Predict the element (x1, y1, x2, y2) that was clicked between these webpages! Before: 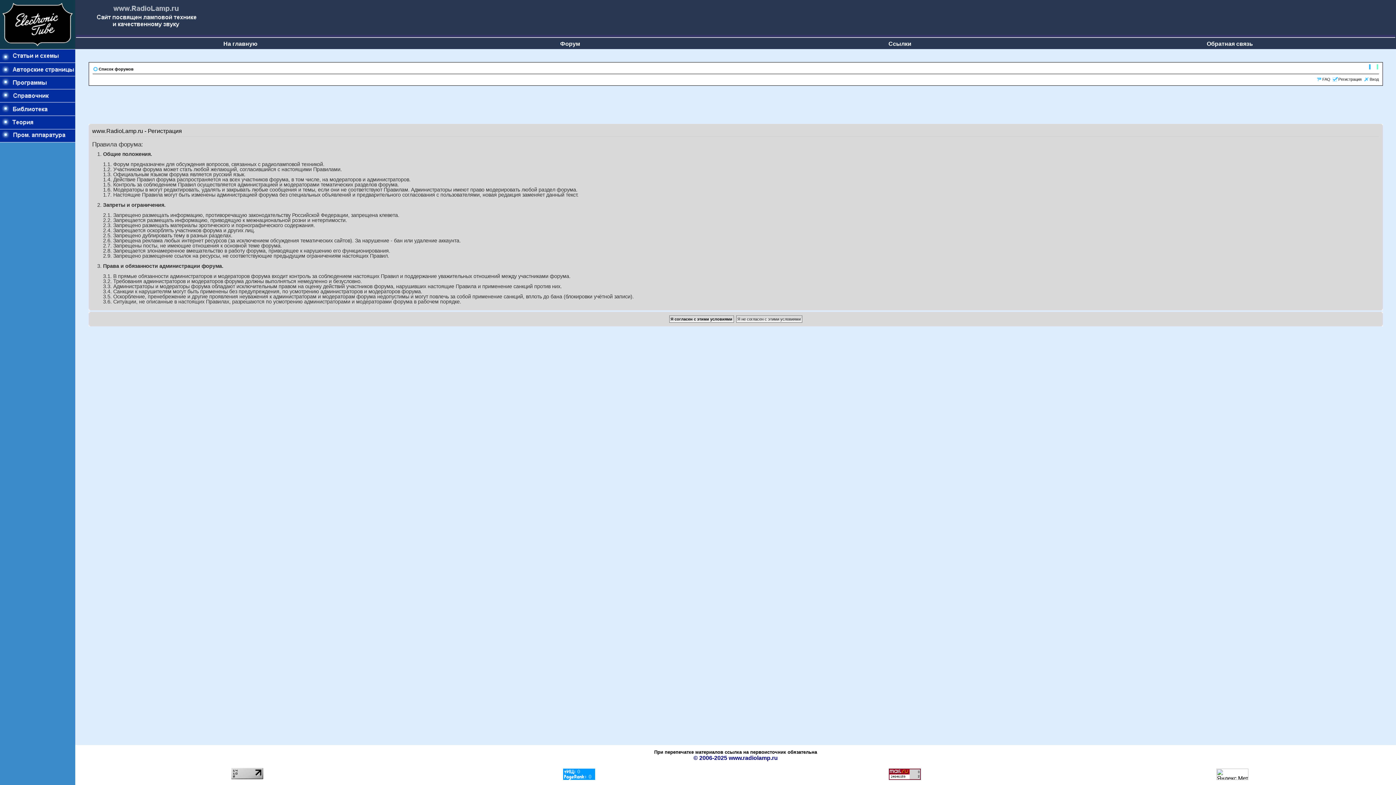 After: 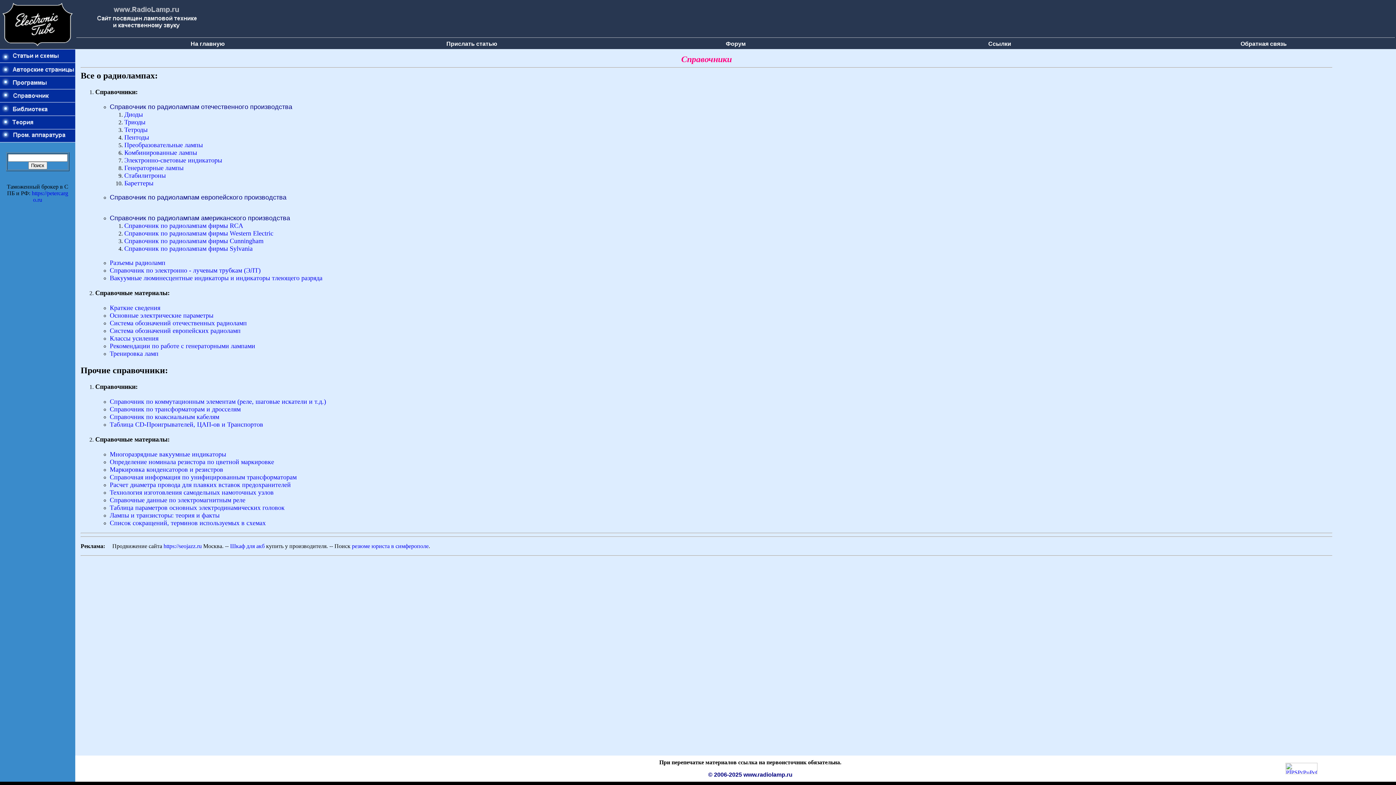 Action: bbox: (0, 97, 75, 104)